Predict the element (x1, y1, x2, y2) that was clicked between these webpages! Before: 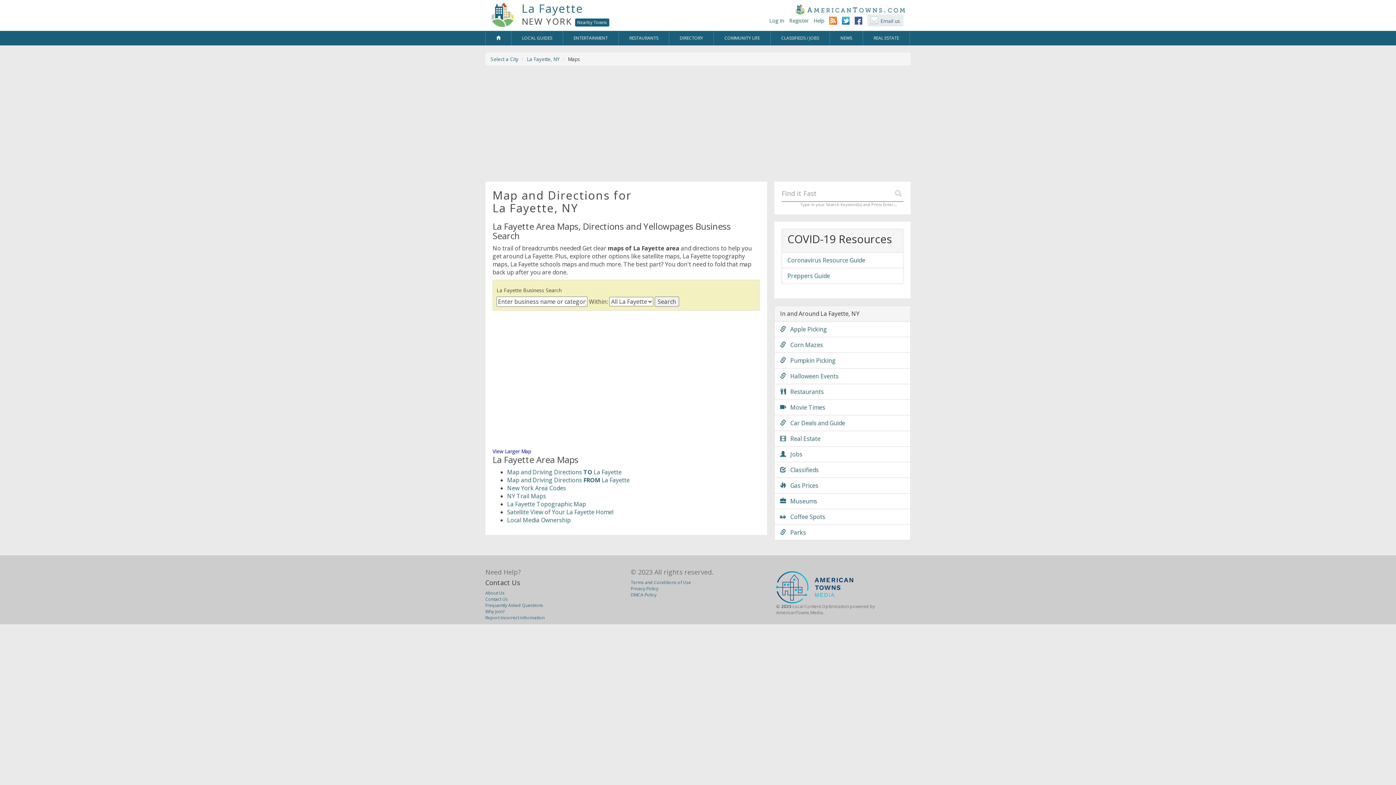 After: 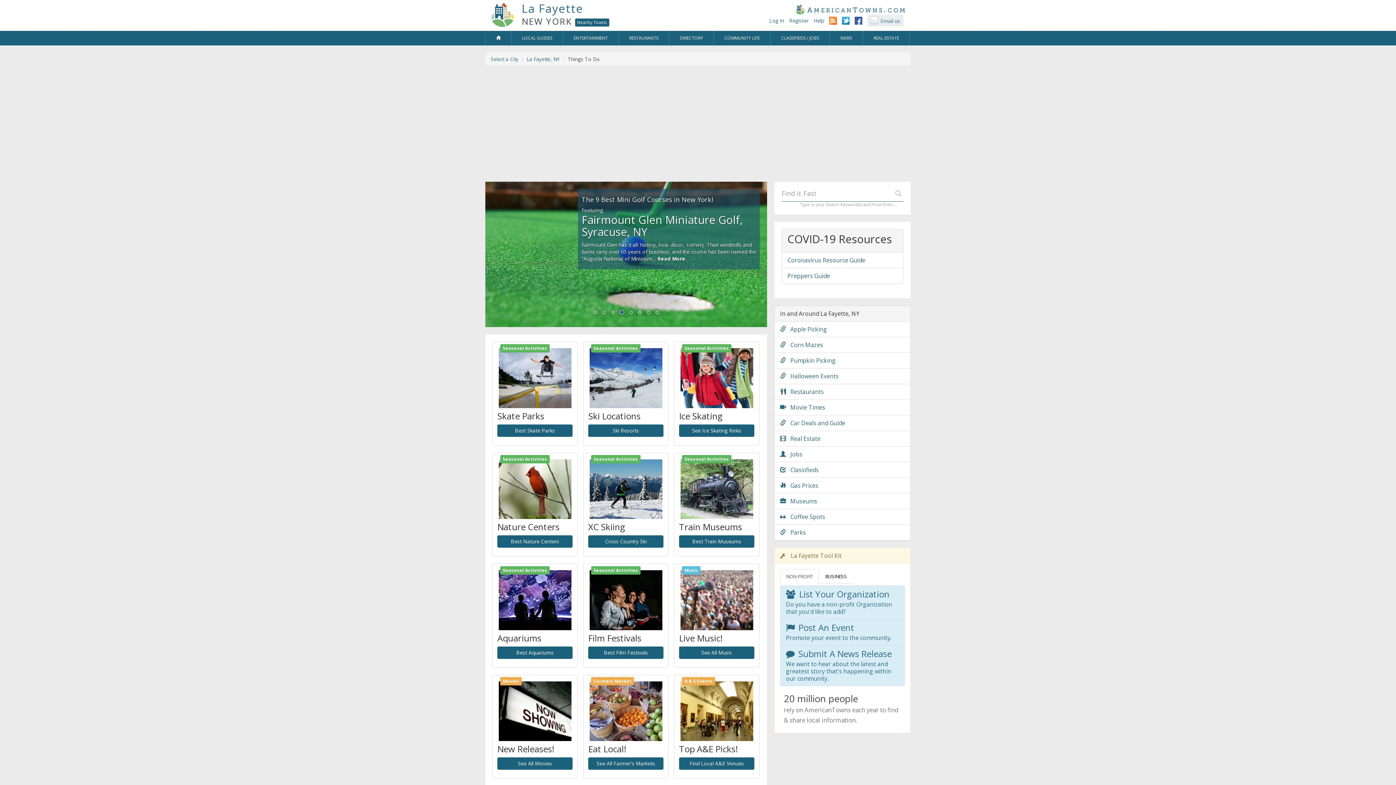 Action: label: ENTERTAINMENT bbox: (563, 30, 618, 45)